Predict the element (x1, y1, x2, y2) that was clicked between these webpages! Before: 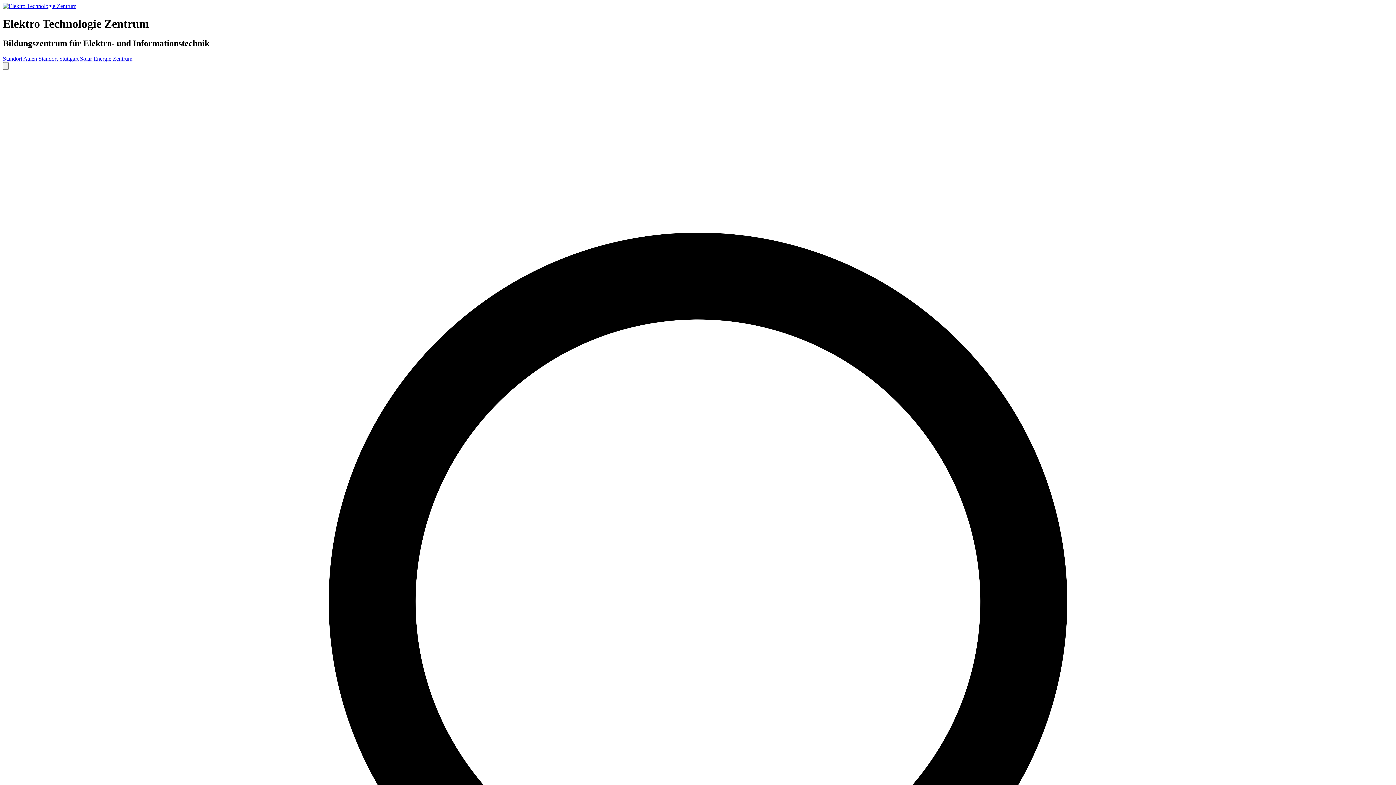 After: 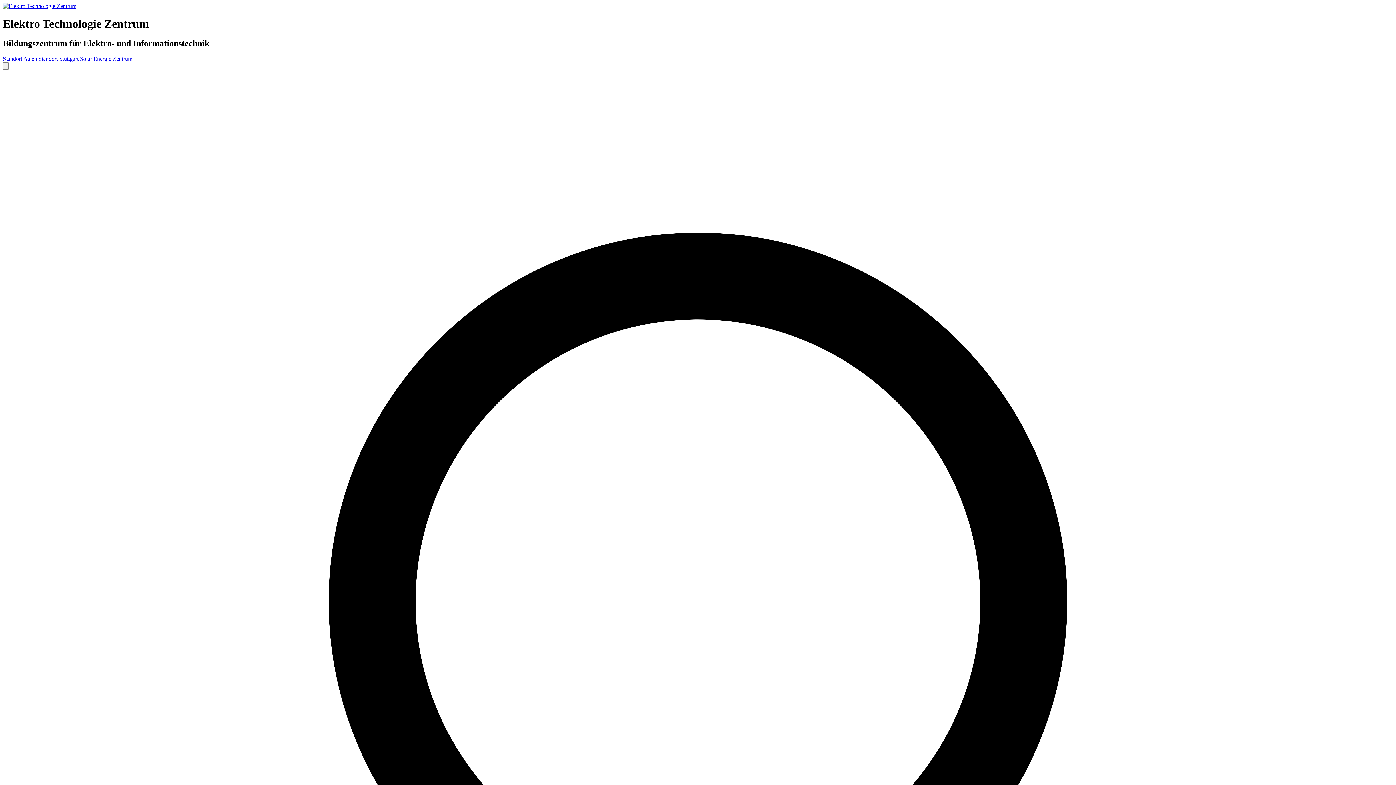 Action: label: Solar Energie Zentrum bbox: (80, 55, 132, 61)